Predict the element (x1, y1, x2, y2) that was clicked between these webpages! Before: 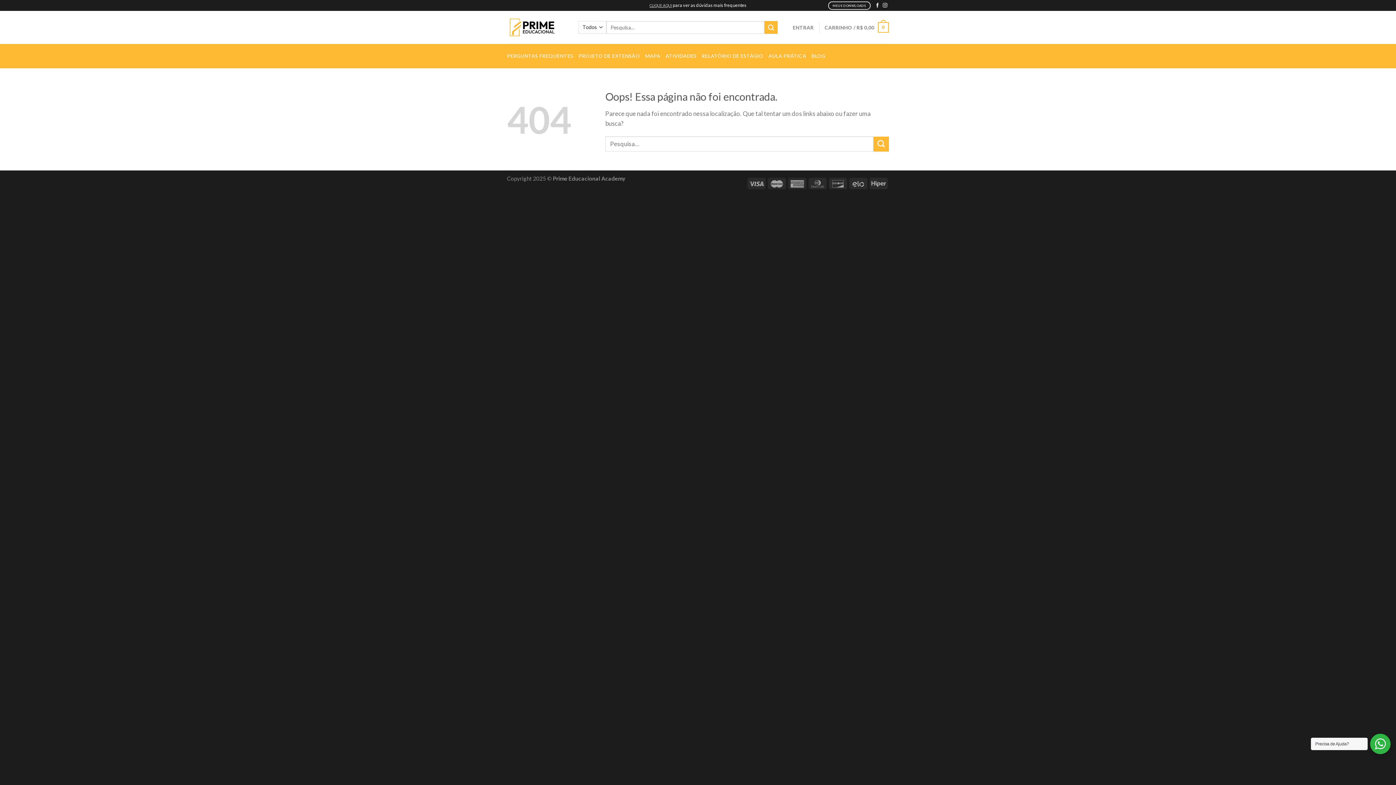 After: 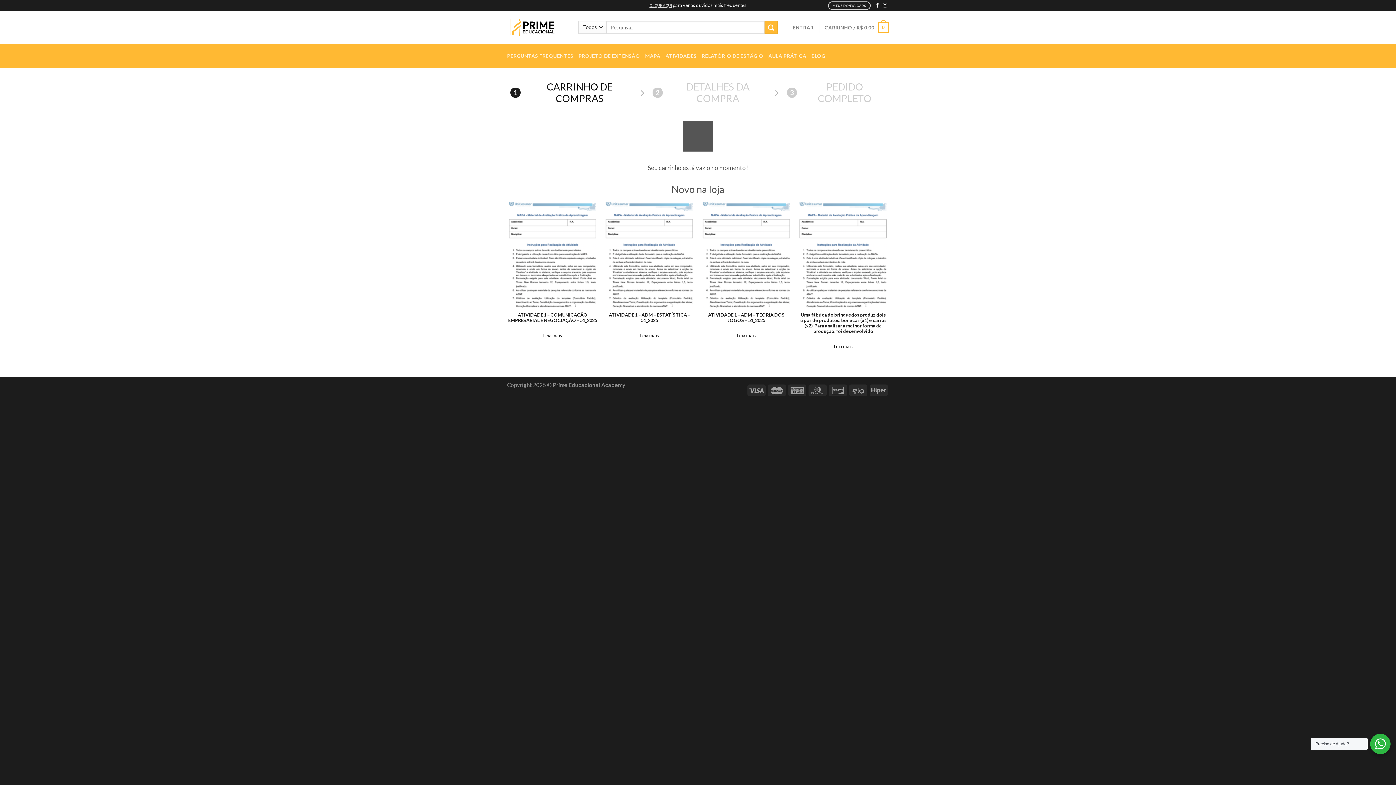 Action: bbox: (824, 16, 889, 37) label: CARRINHO / R$ 0,00
0